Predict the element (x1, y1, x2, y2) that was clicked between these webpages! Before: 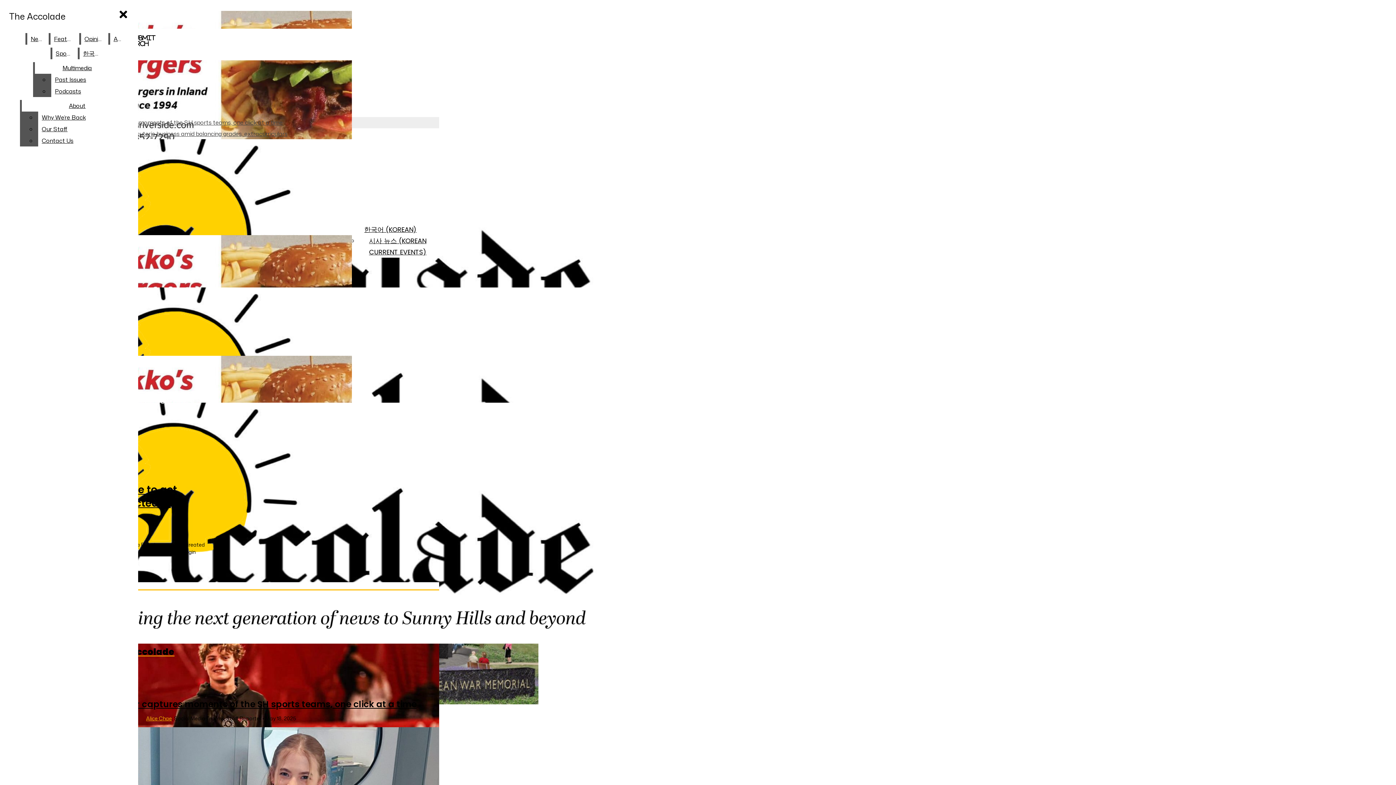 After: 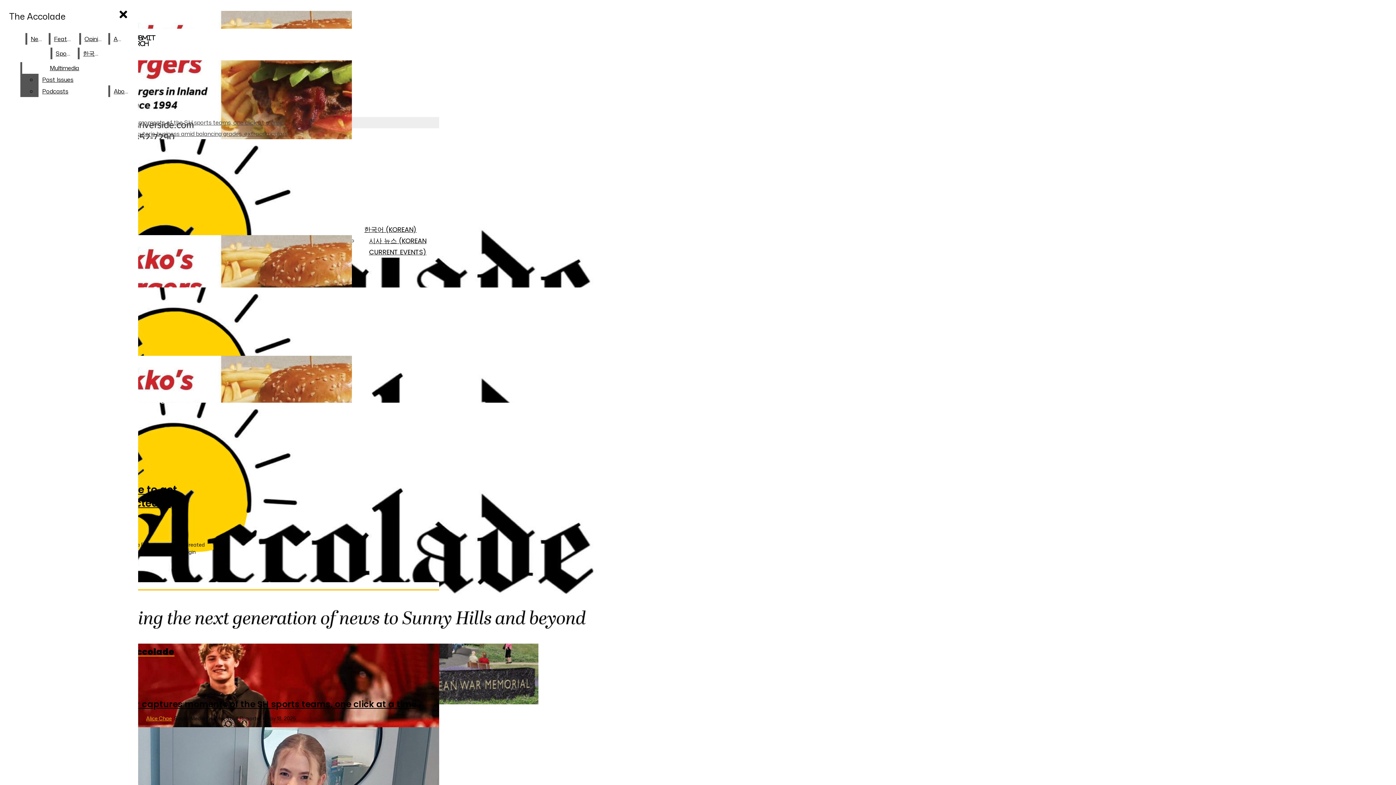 Action: label: Why We’re Back bbox: (38, 111, 132, 123)